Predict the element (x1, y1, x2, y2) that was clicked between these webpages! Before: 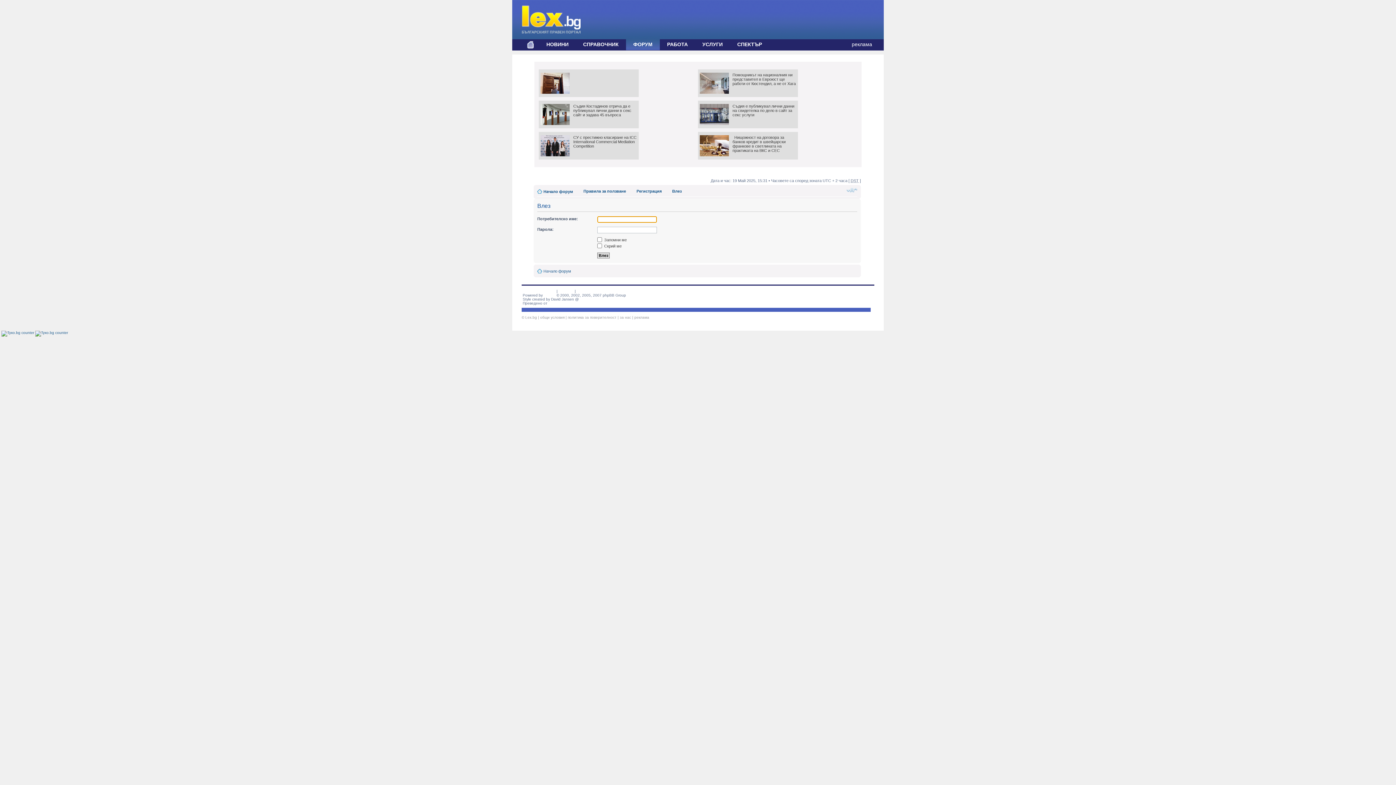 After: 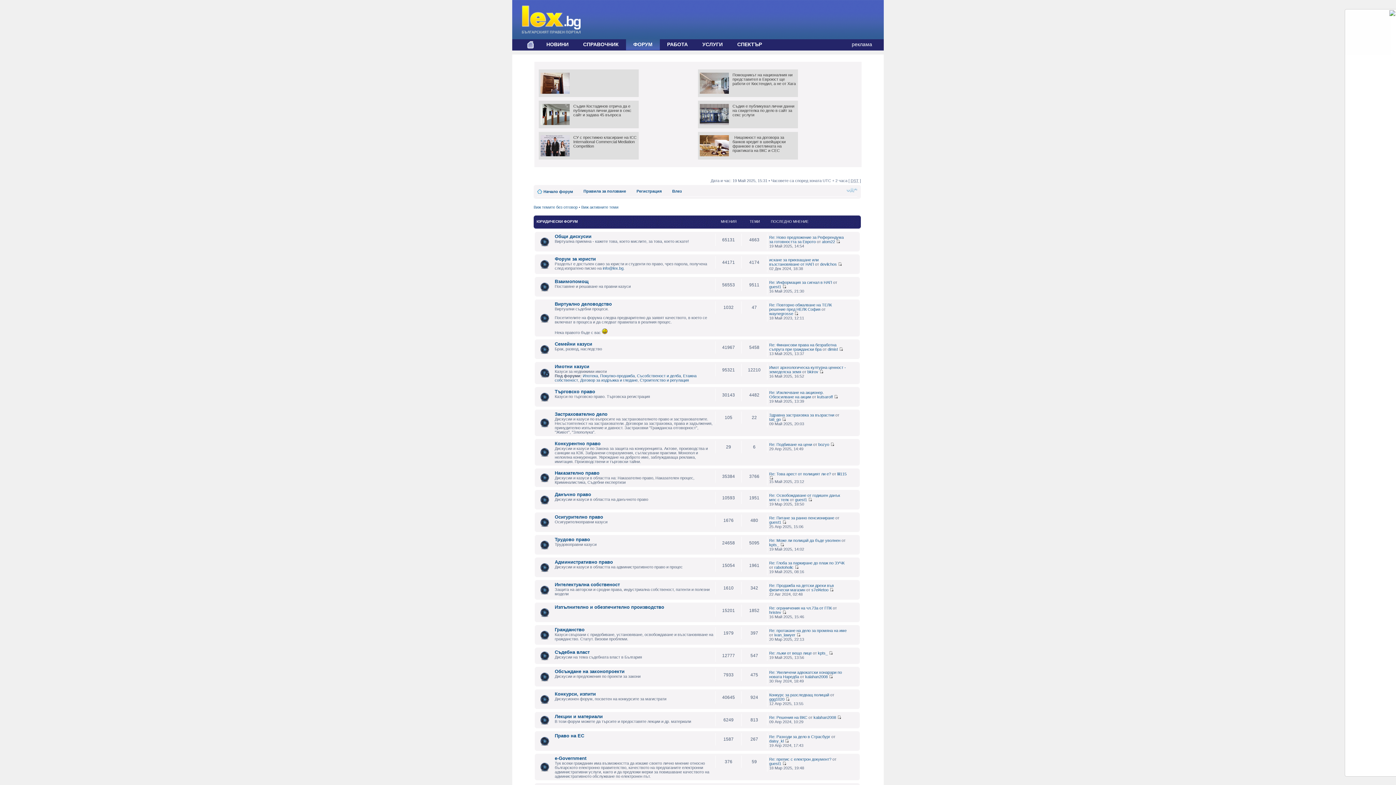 Action: bbox: (626, 39, 660, 50) label: ФОРУМ